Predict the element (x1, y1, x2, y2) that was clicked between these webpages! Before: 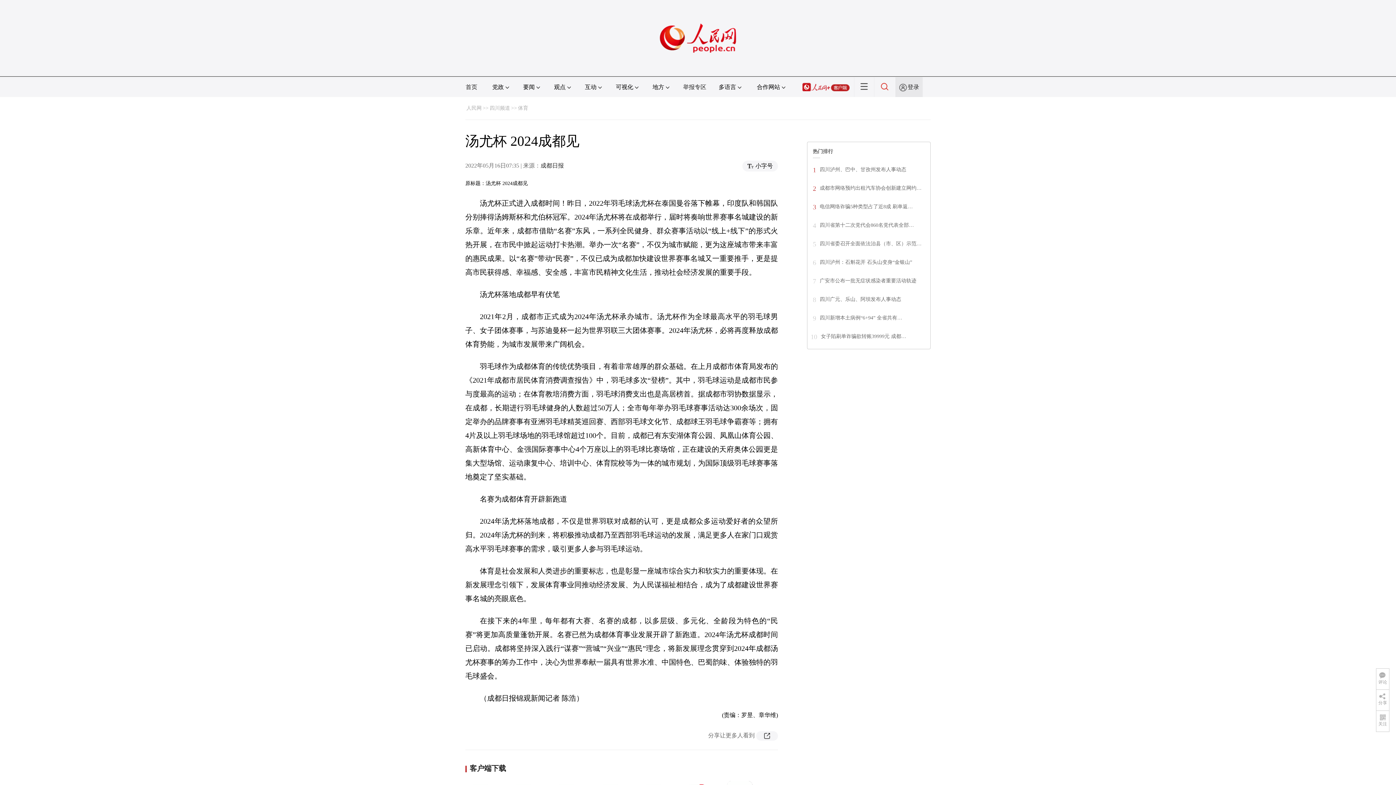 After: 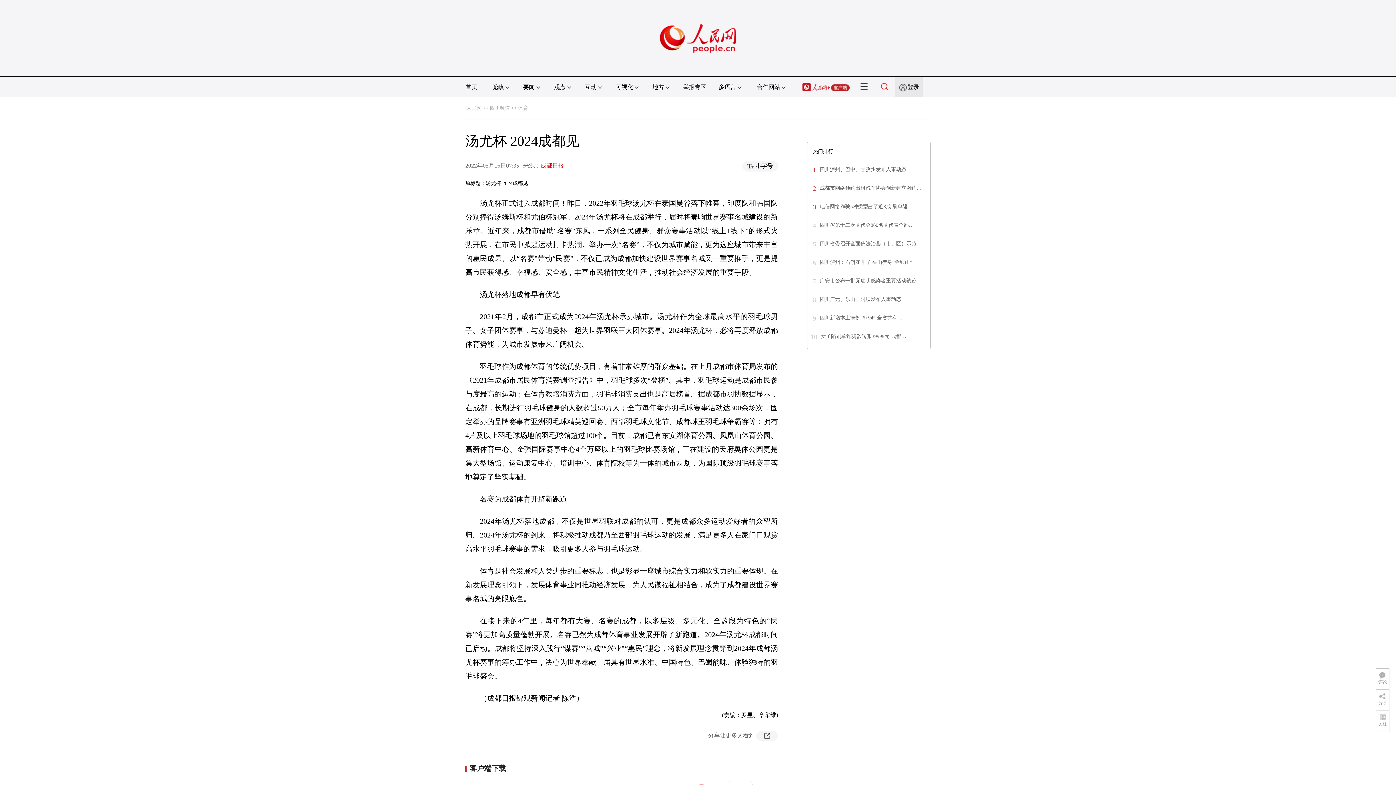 Action: bbox: (540, 162, 564, 168) label: 成都日报